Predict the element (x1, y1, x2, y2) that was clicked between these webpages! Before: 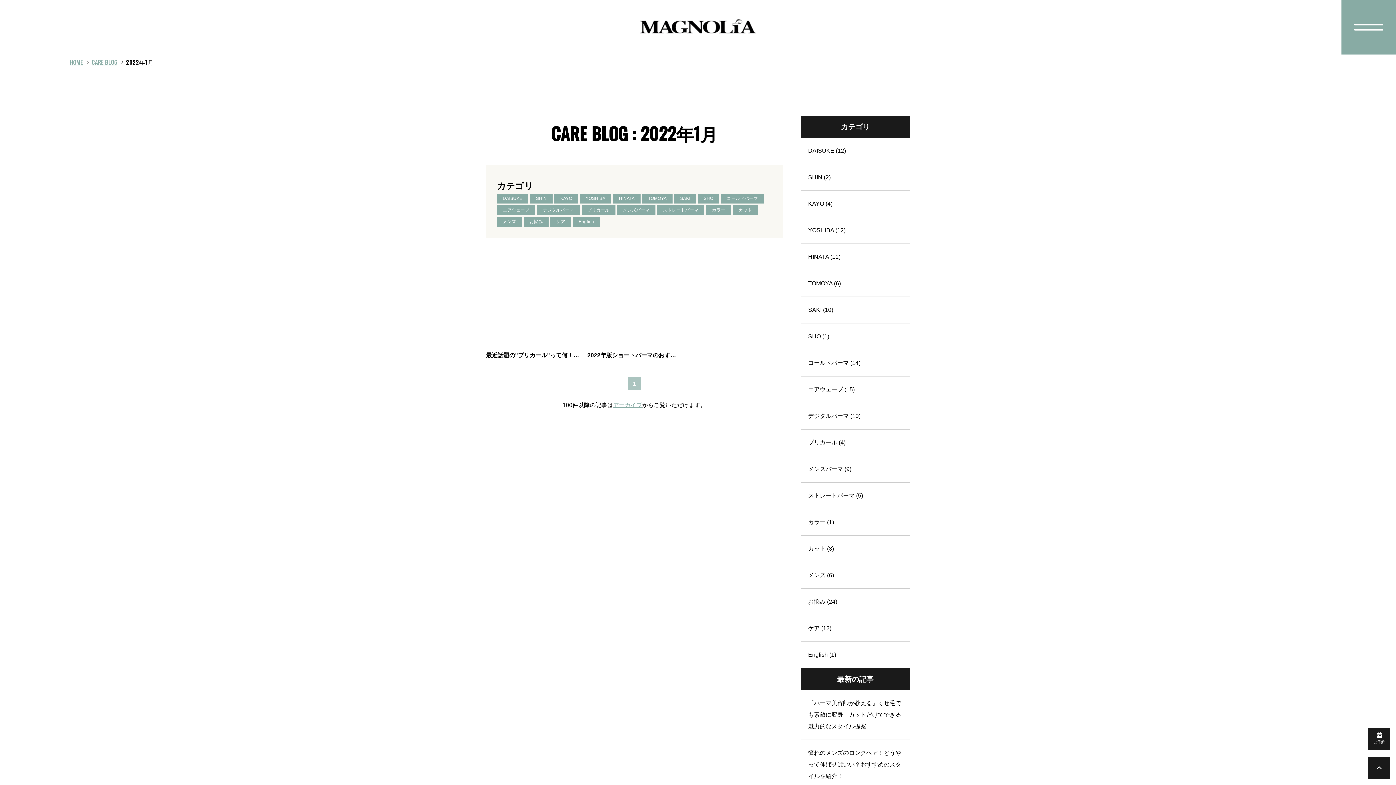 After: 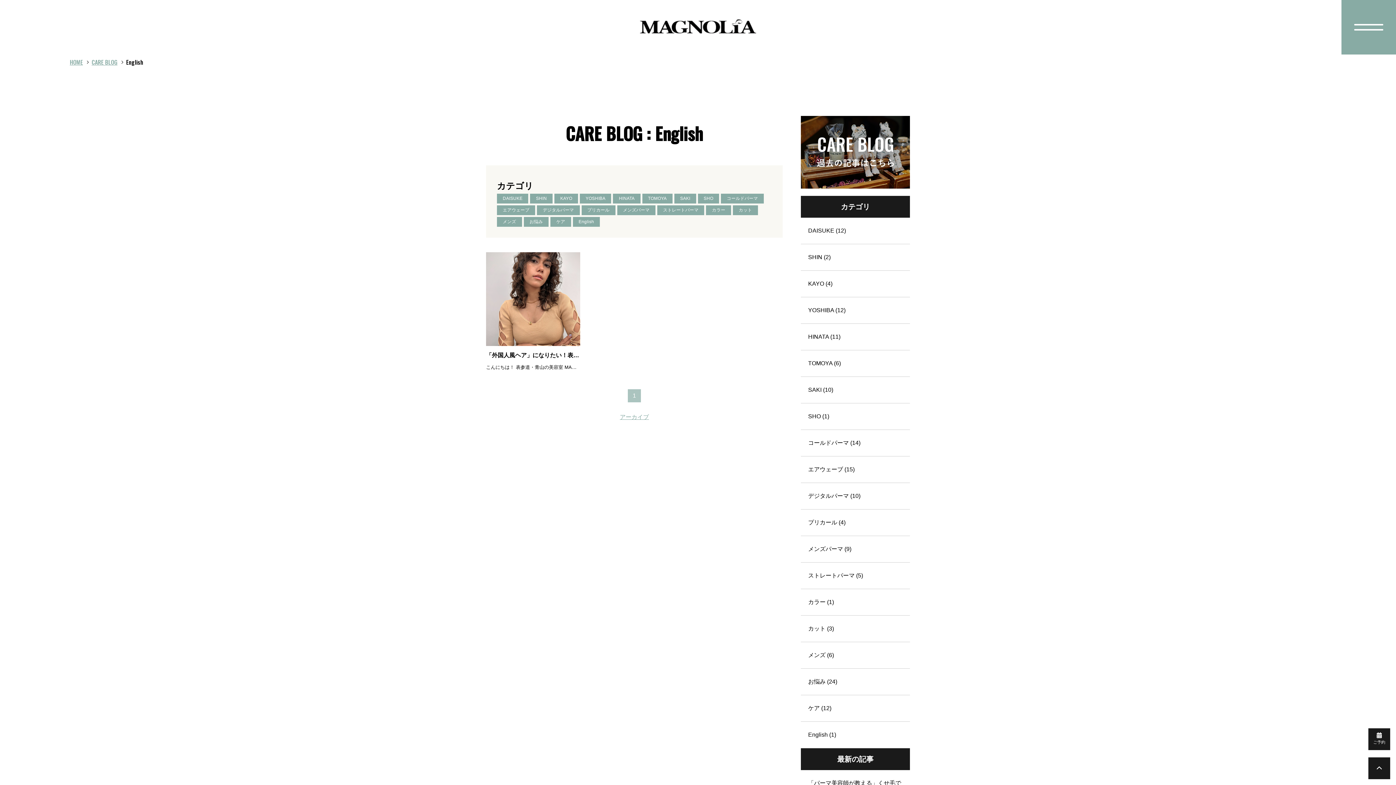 Action: label: English (1) bbox: (801, 642, 910, 668)